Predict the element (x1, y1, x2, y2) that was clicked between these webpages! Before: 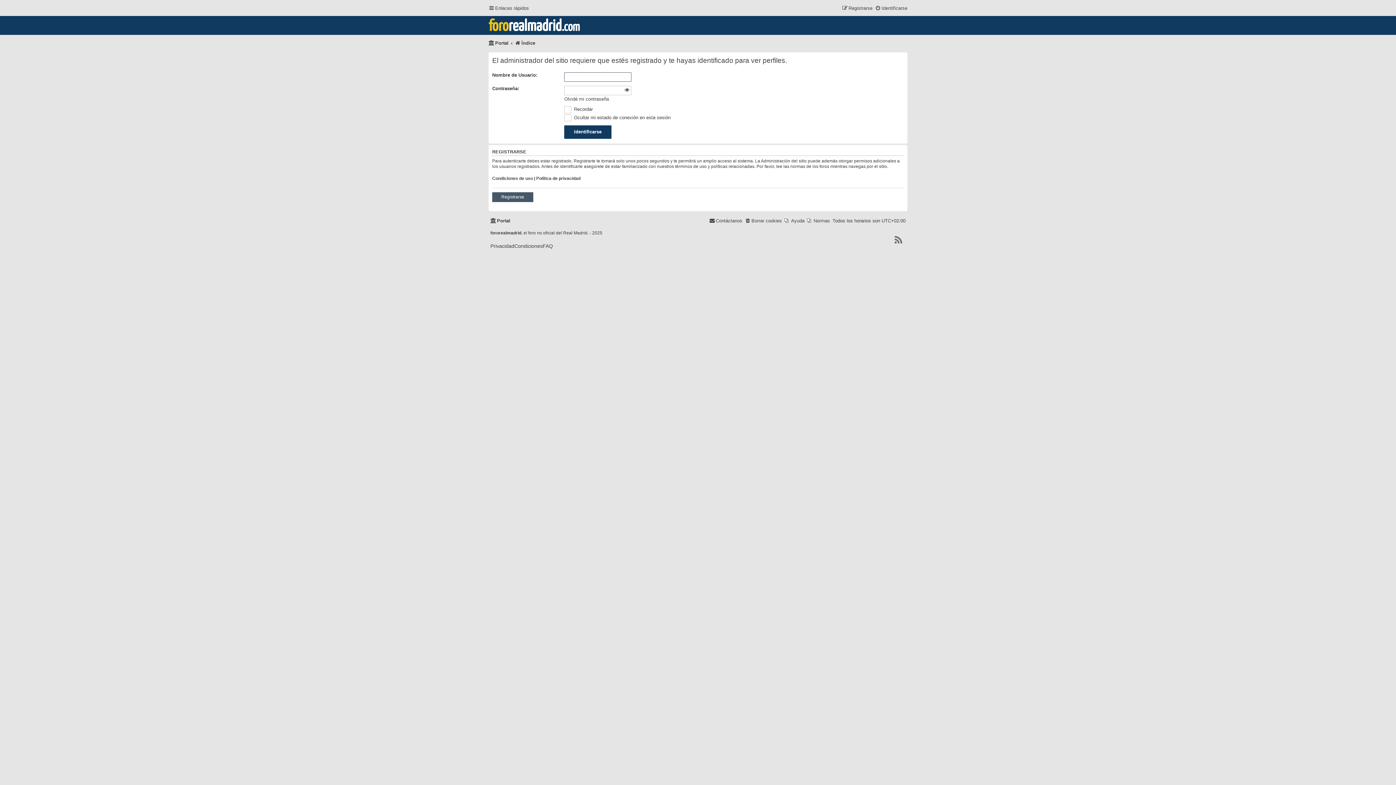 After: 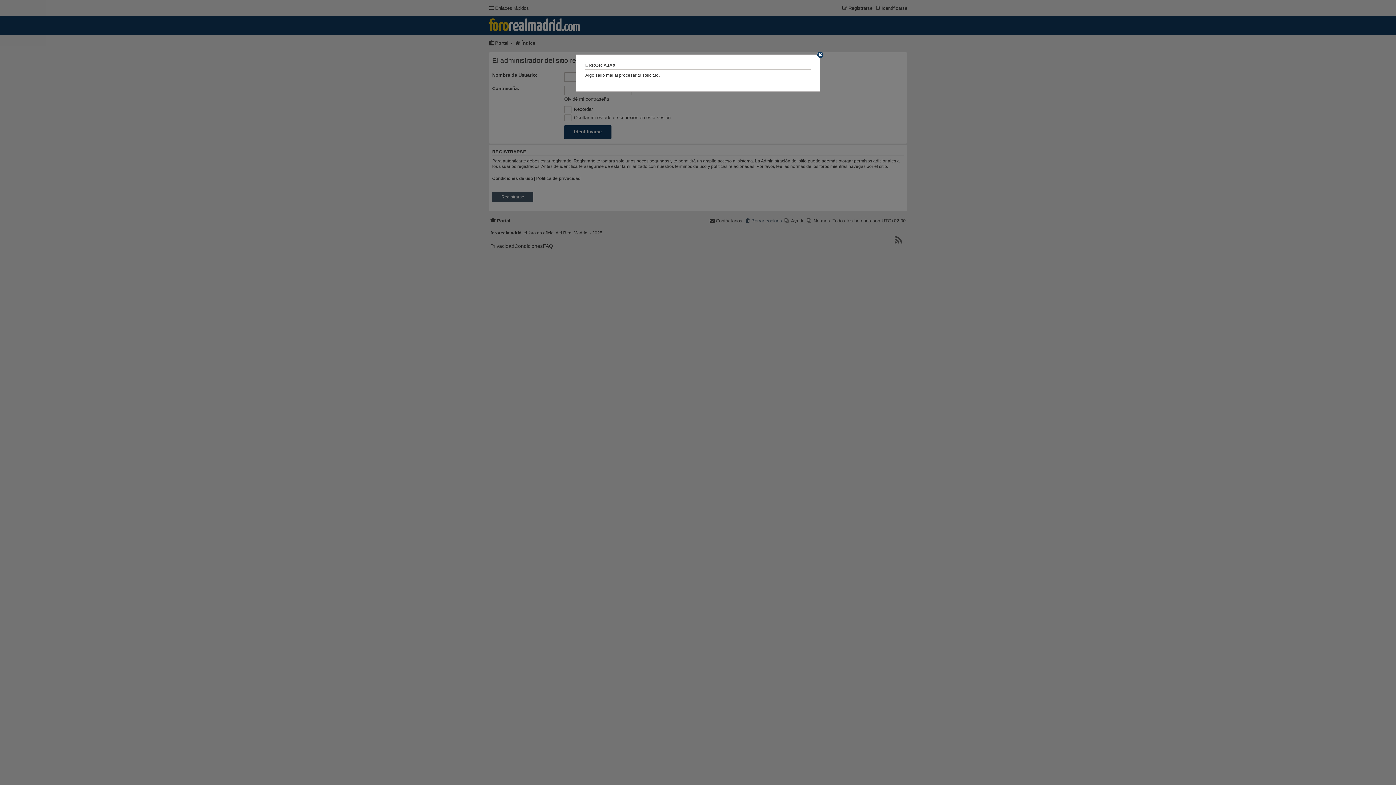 Action: bbox: (745, 215, 782, 226) label: Borrar cookies